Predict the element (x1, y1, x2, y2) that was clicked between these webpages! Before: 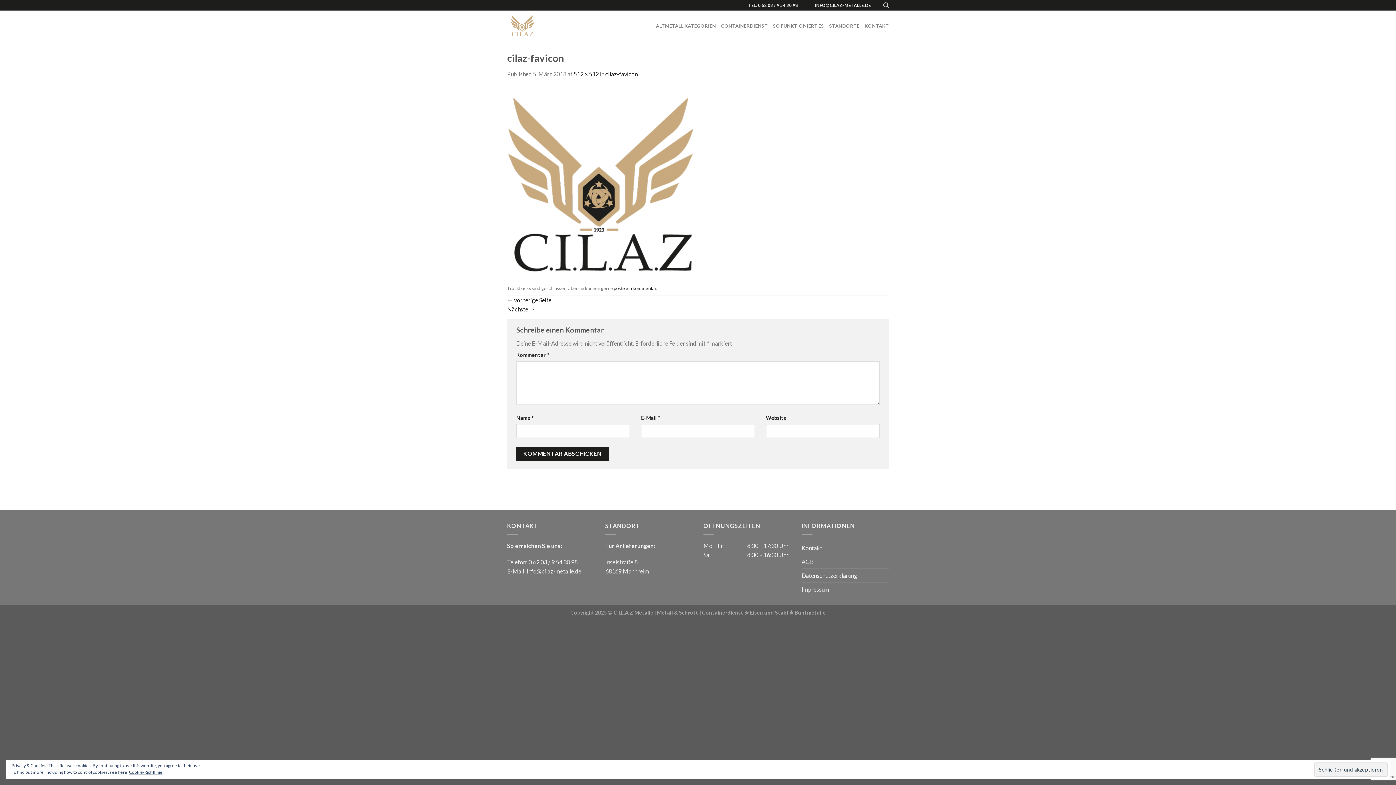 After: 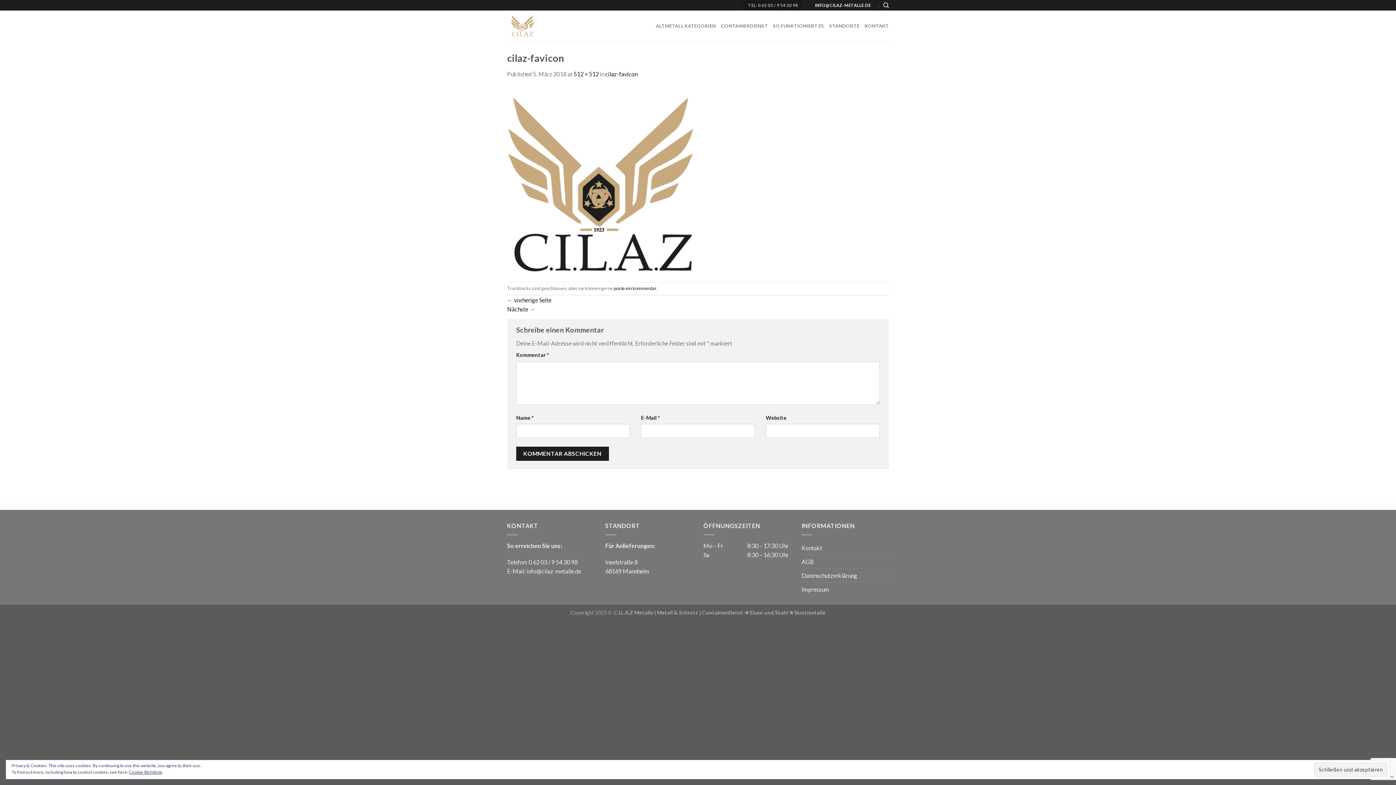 Action: bbox: (742, 0, 803, 10) label: TEL: 0 62 03 / 9 54 30 98